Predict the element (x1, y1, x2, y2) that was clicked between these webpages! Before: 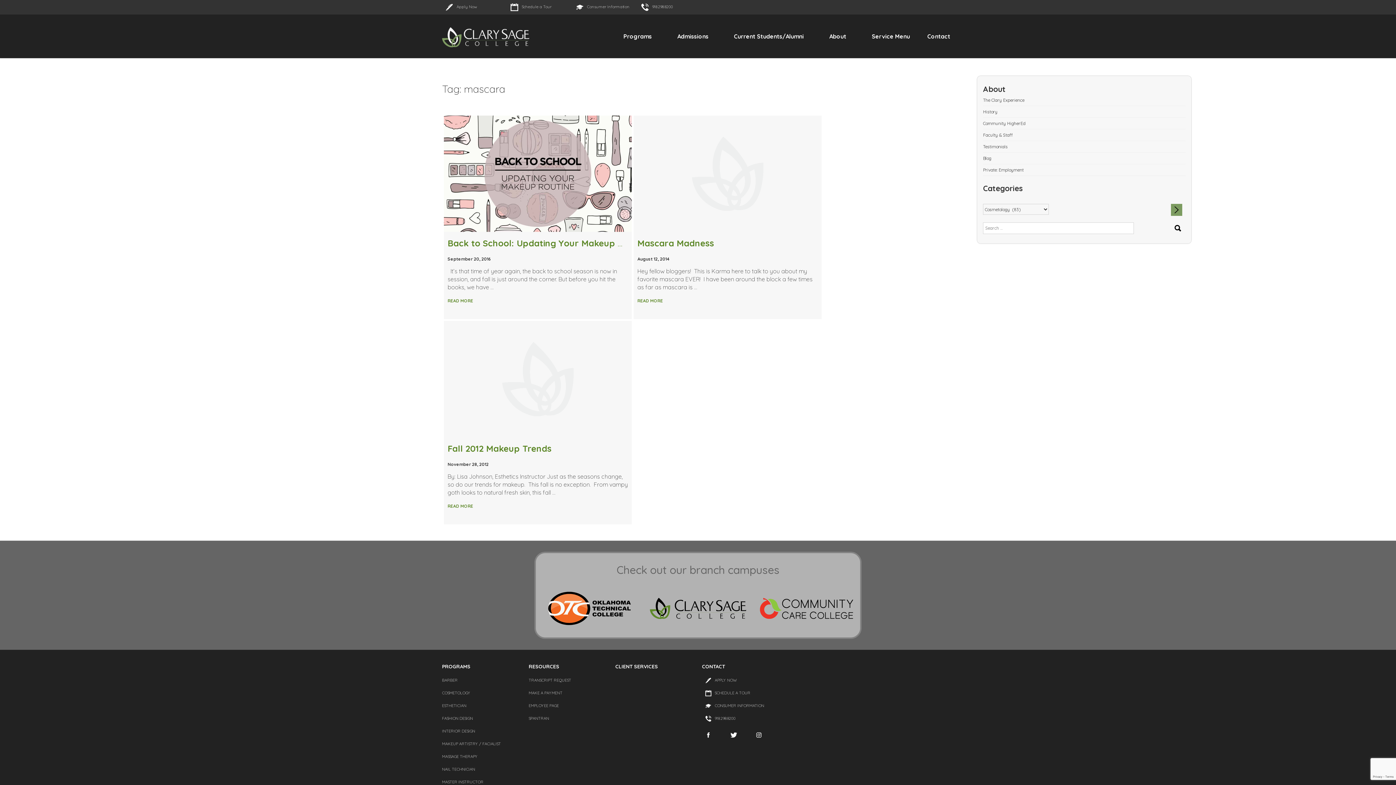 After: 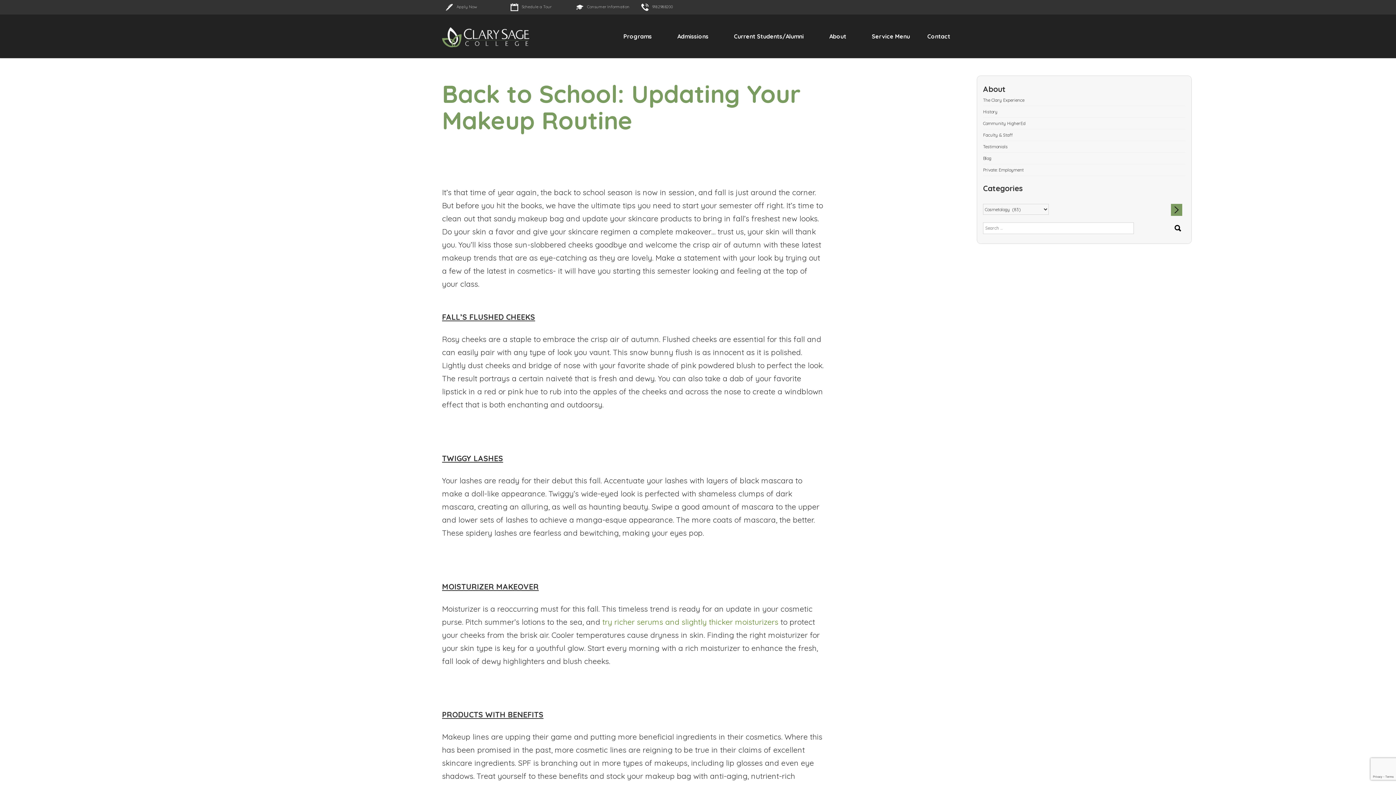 Action: bbox: (447, 298, 473, 303) label: READ MORE